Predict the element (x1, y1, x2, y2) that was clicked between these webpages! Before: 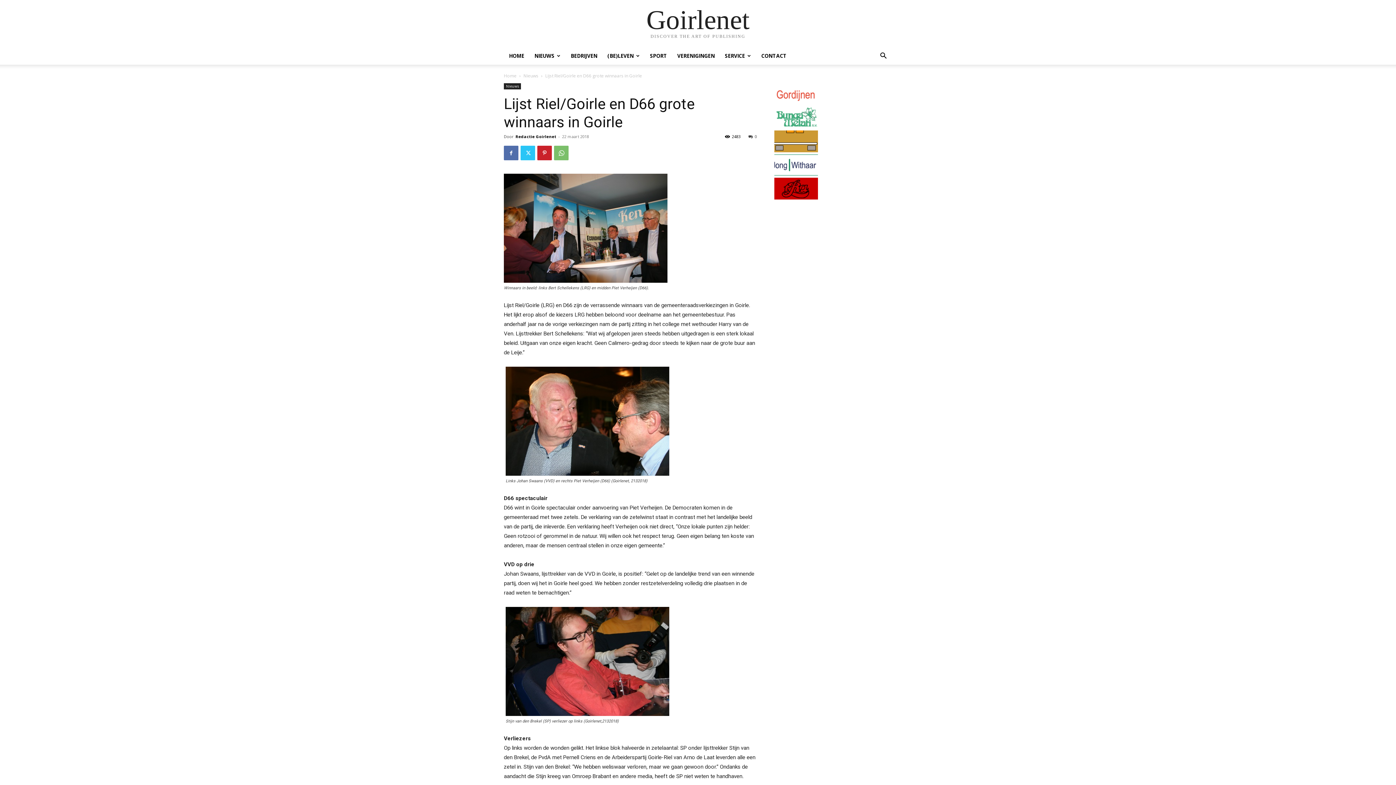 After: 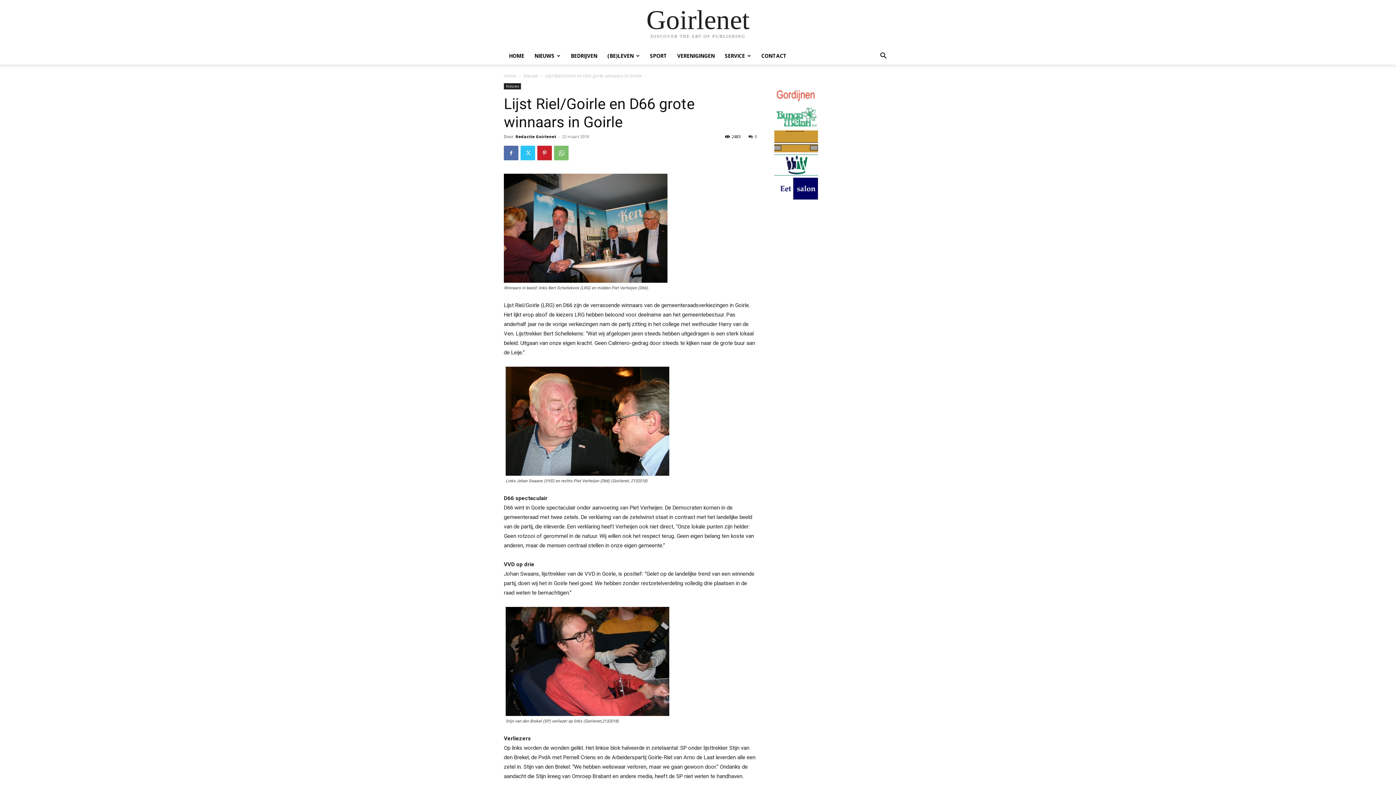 Action: bbox: (774, 99, 818, 106)